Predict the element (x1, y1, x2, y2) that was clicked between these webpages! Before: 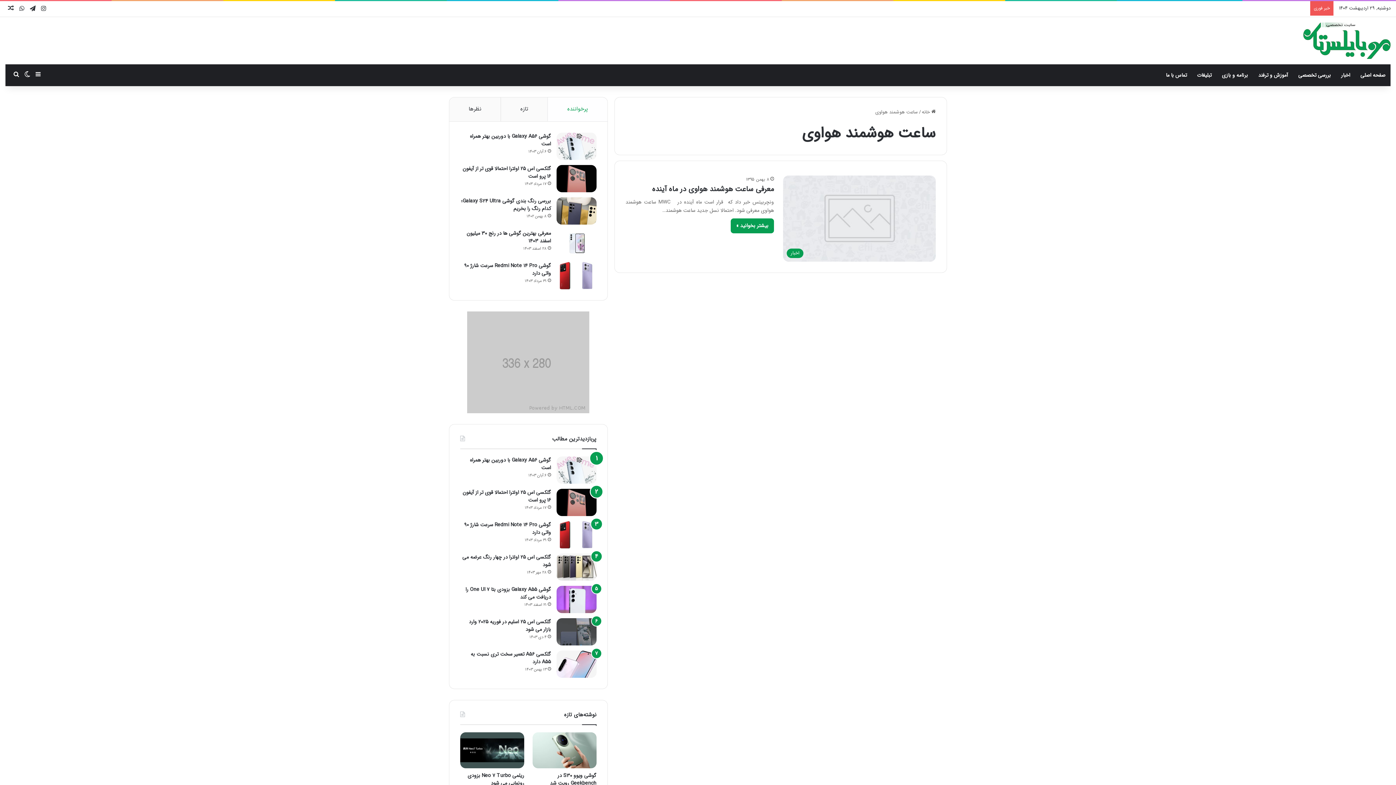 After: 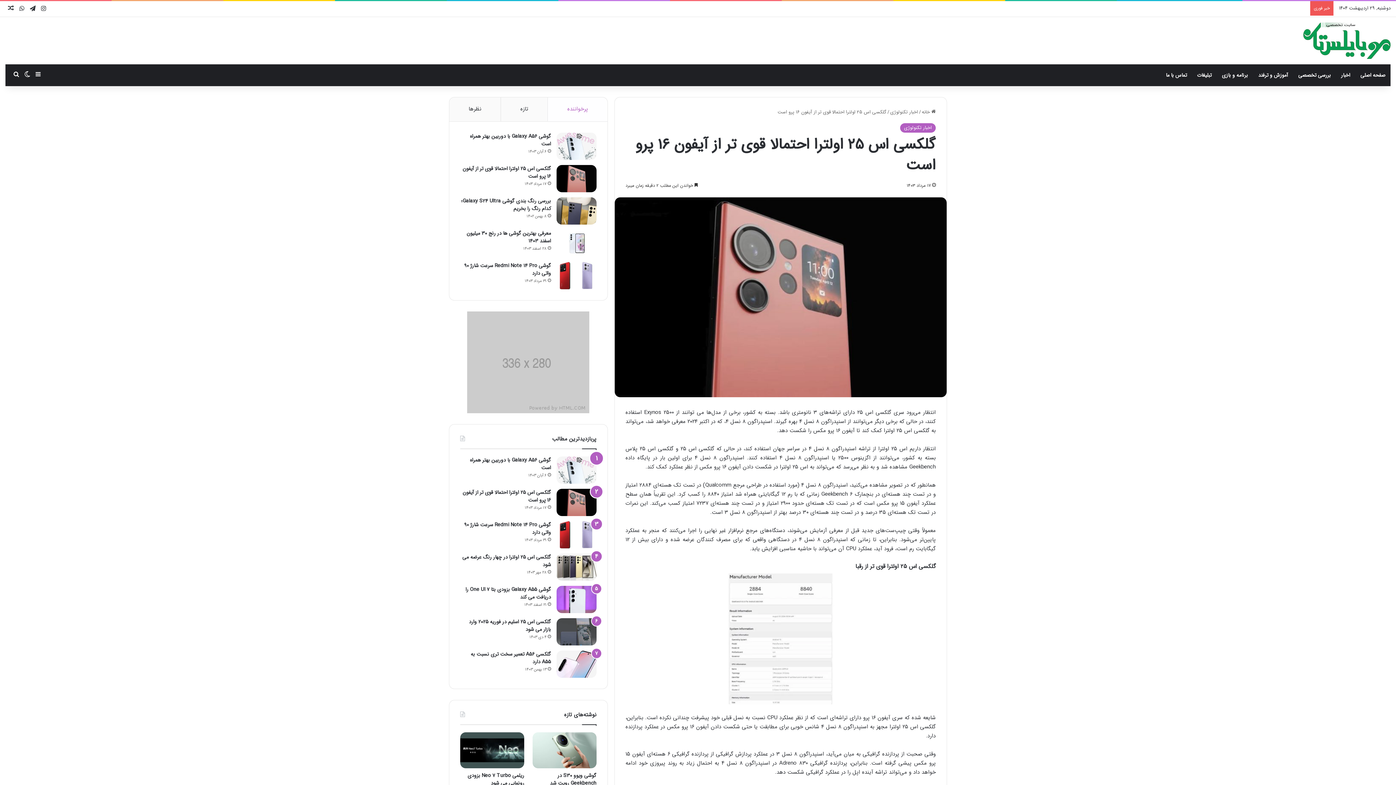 Action: bbox: (556, 165, 596, 192) label: گلکسی اس ۲۵ اولترا احتمالا قوی تر از آیفون ۱۶ پرو است